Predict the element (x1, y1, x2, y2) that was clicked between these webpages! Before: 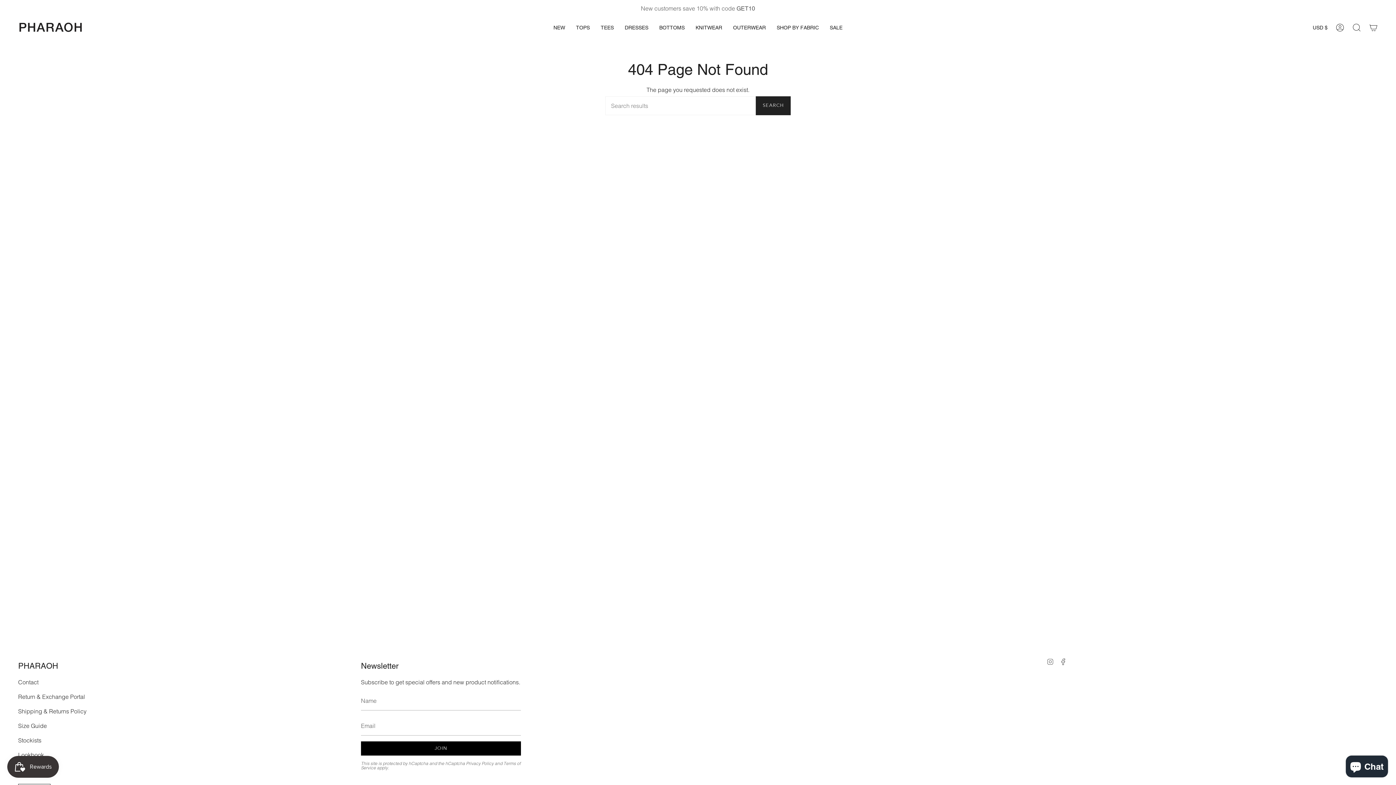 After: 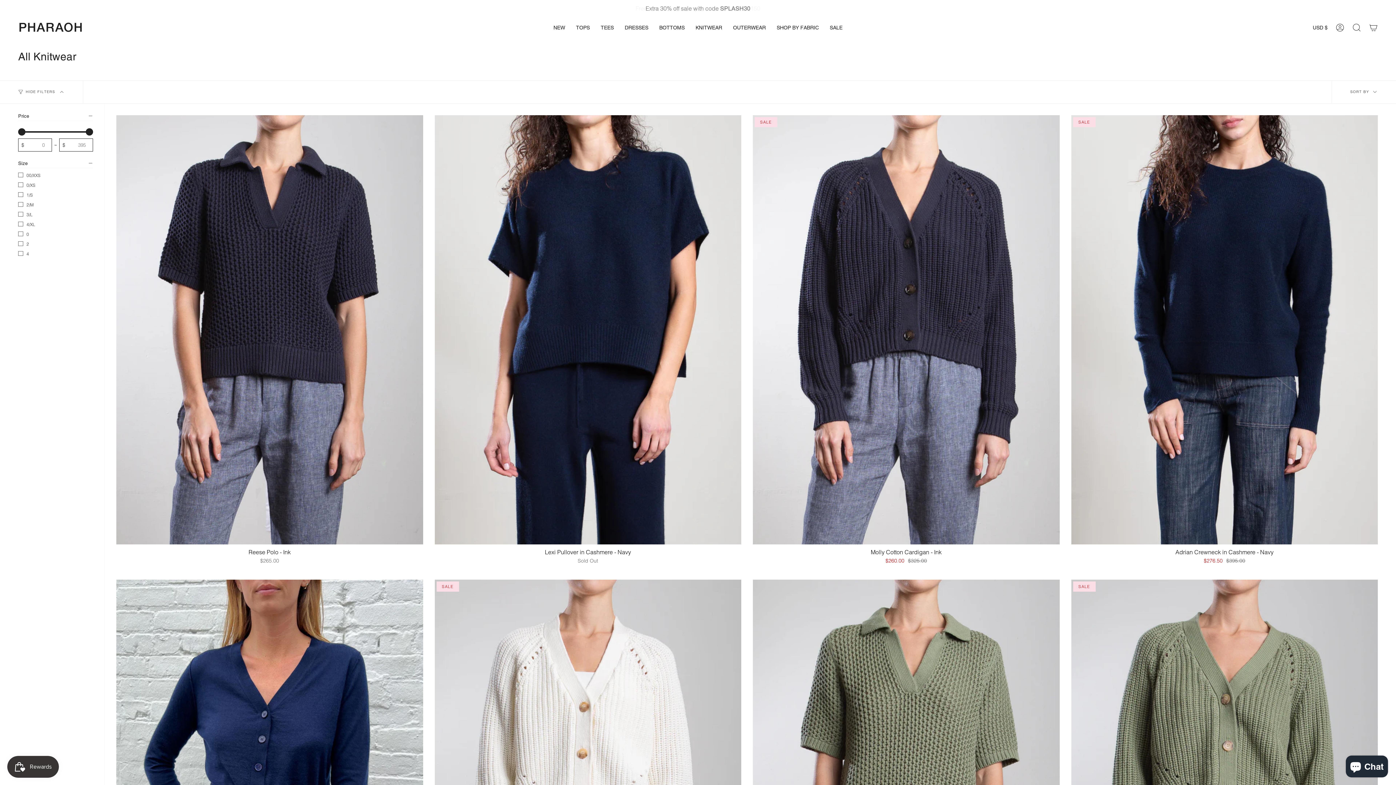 Action: bbox: (690, 16, 727, 38) label: KNITWEAR